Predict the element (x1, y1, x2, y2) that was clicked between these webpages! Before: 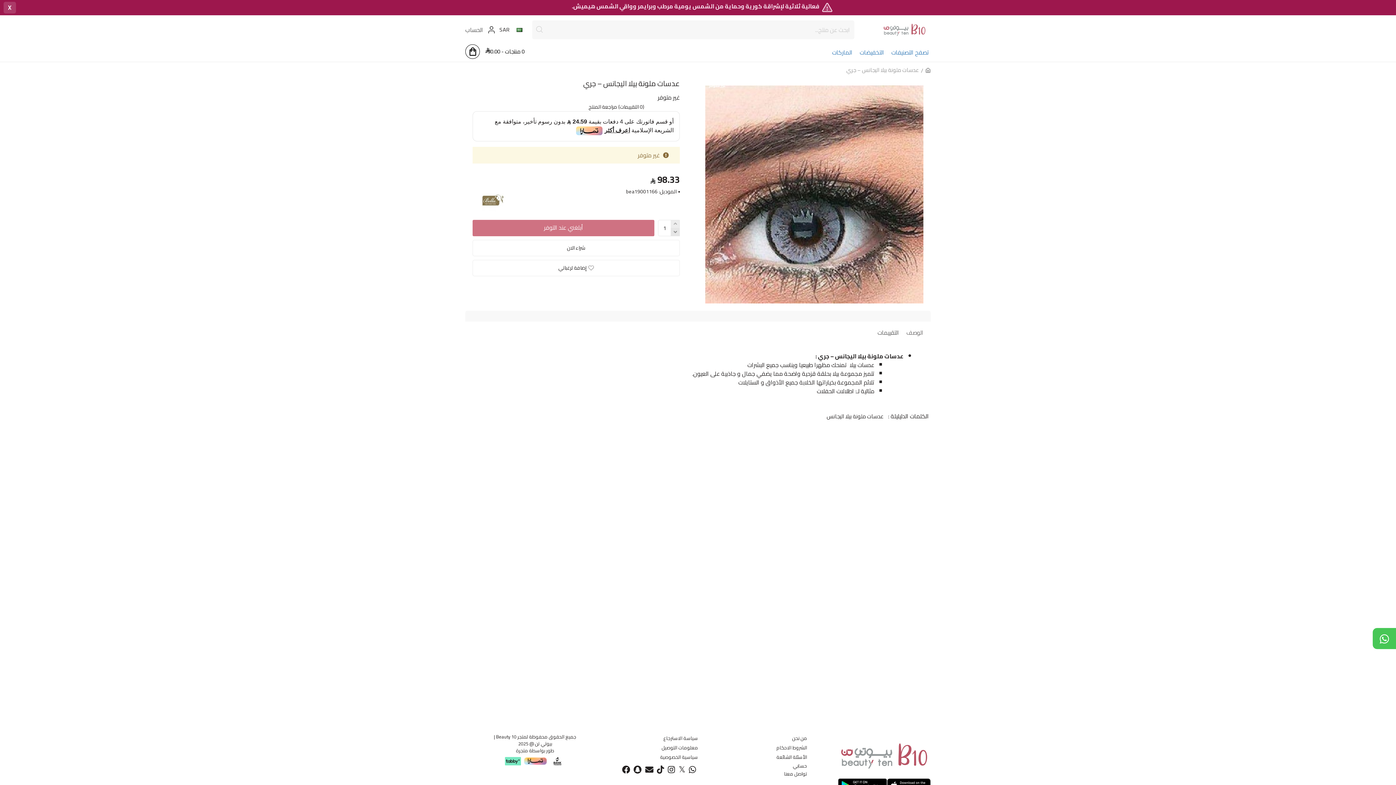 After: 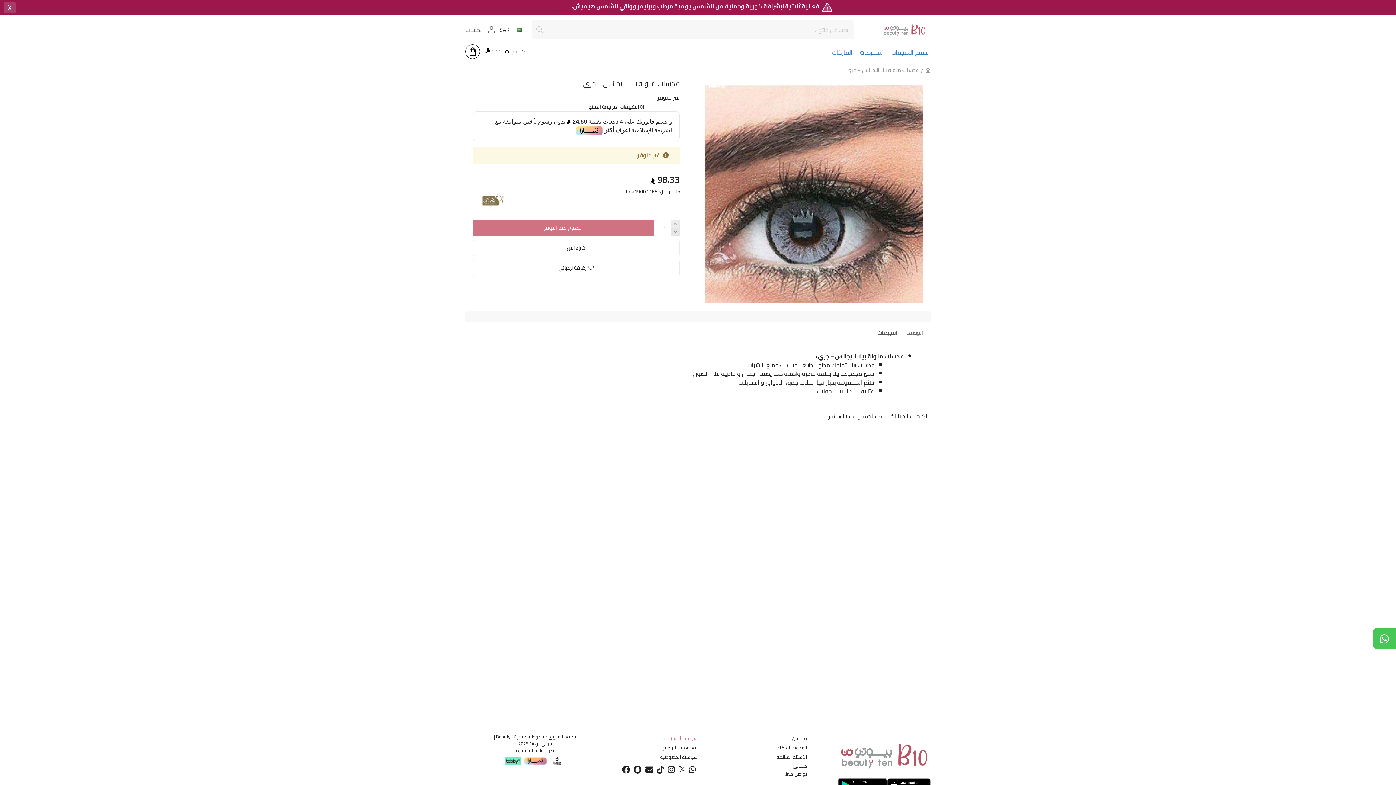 Action: label: سياسة الاسترجاع bbox: (663, 733, 698, 743)